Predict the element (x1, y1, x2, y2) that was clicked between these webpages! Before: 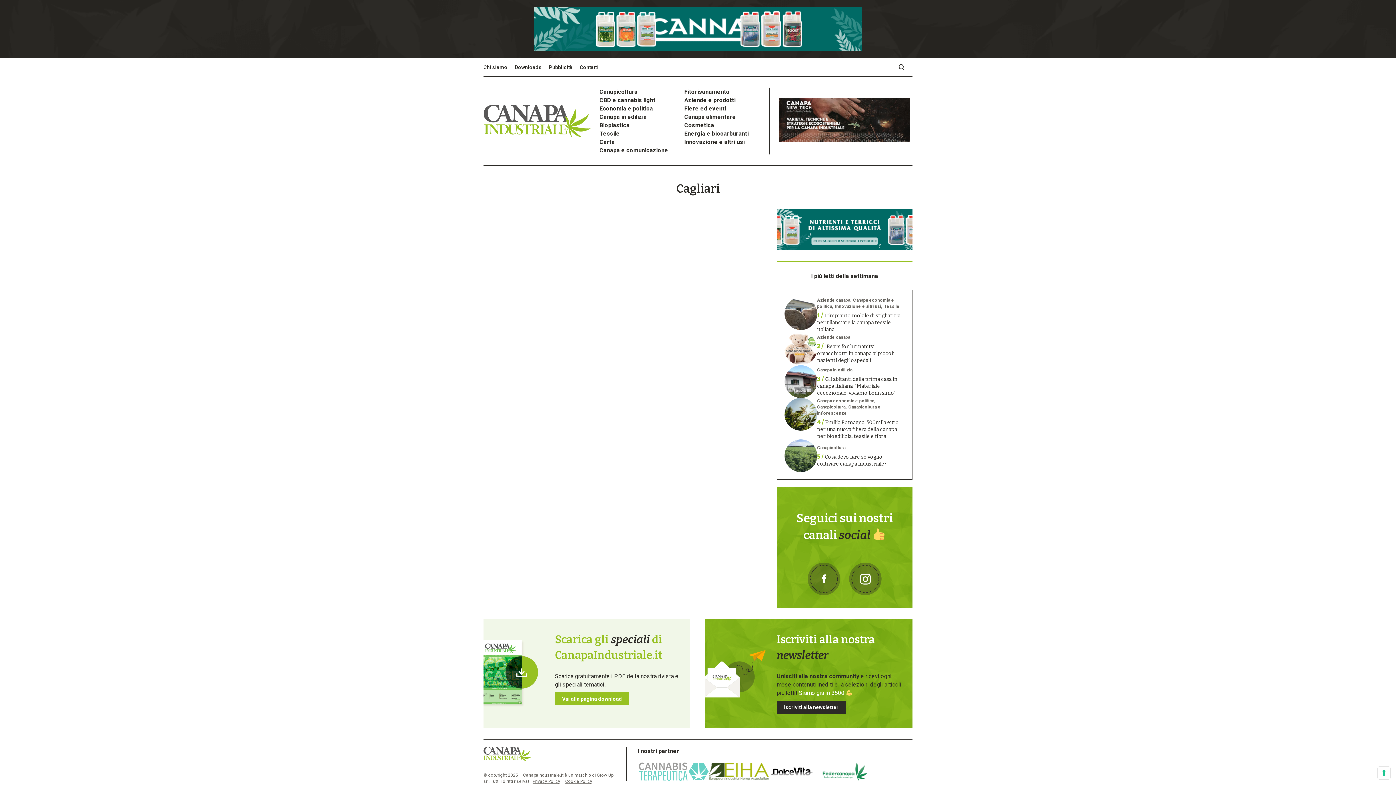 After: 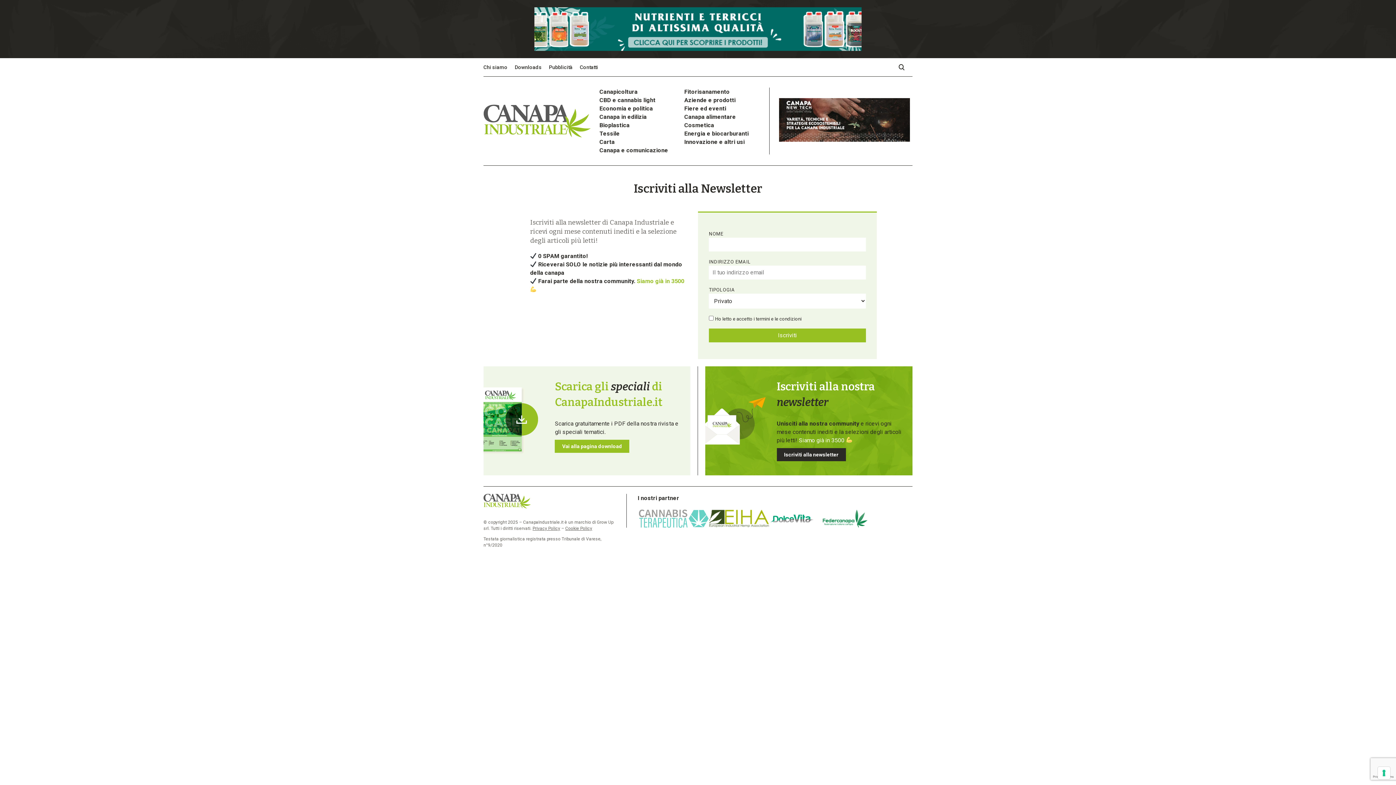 Action: label: Iscriviti alla newsletter bbox: (776, 701, 846, 714)